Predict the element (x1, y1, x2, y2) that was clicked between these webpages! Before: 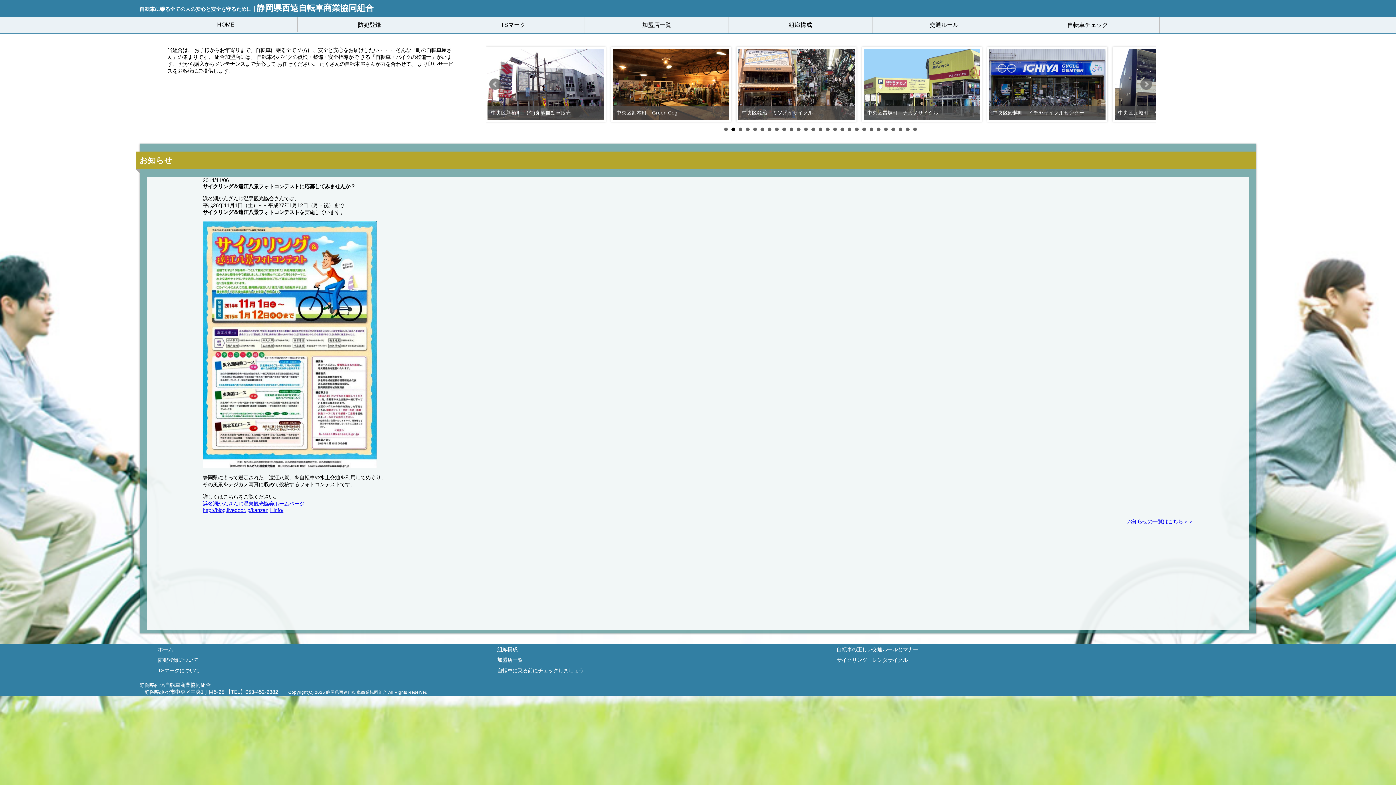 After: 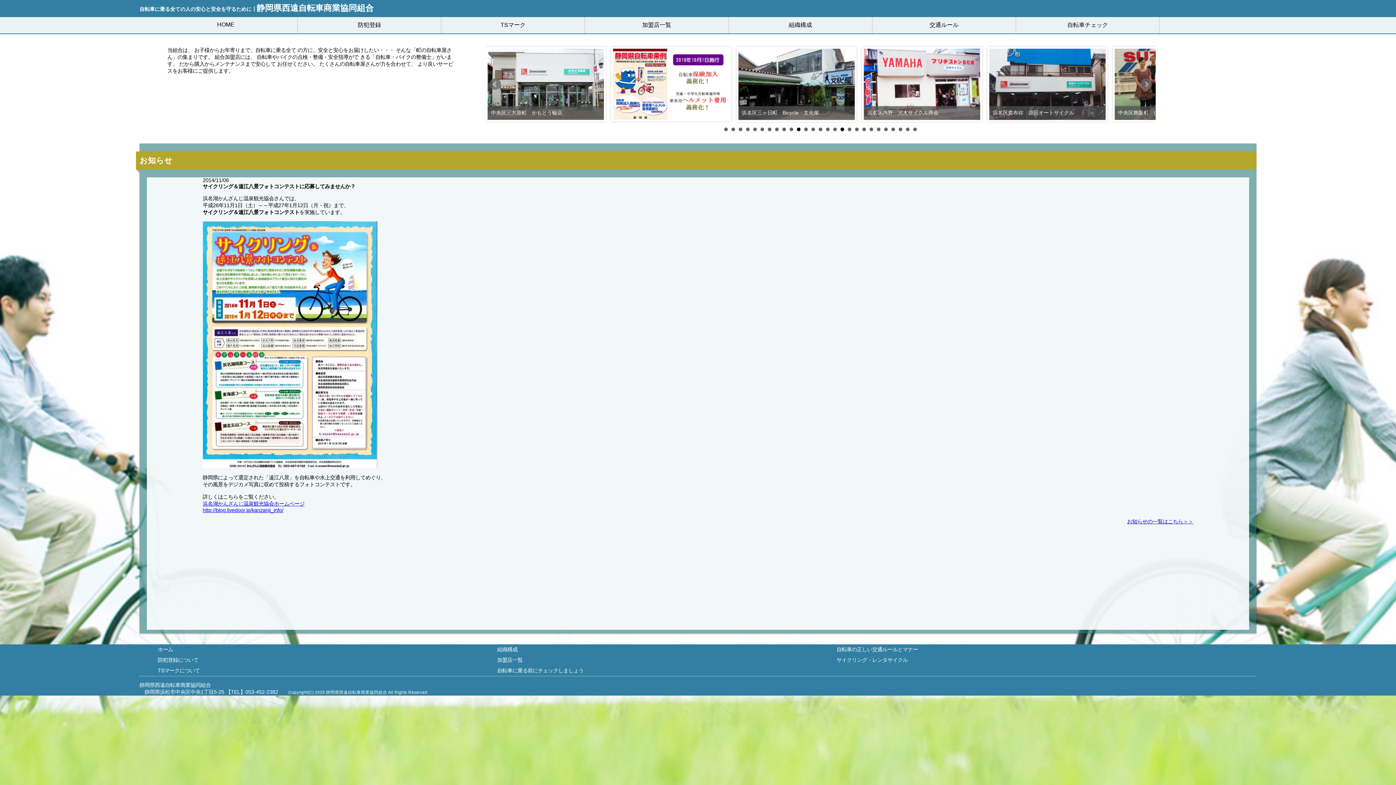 Action: label: 11 bbox: (797, 127, 800, 131)